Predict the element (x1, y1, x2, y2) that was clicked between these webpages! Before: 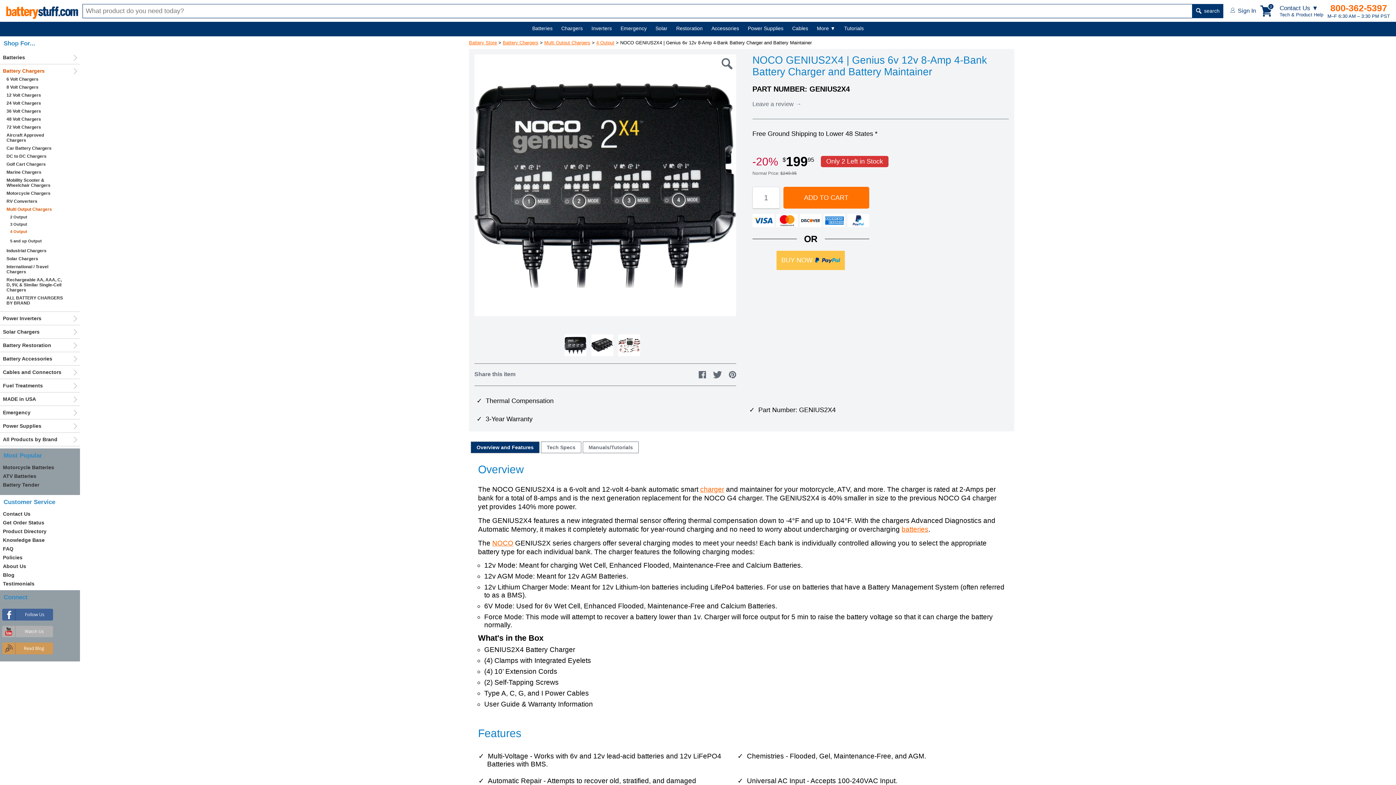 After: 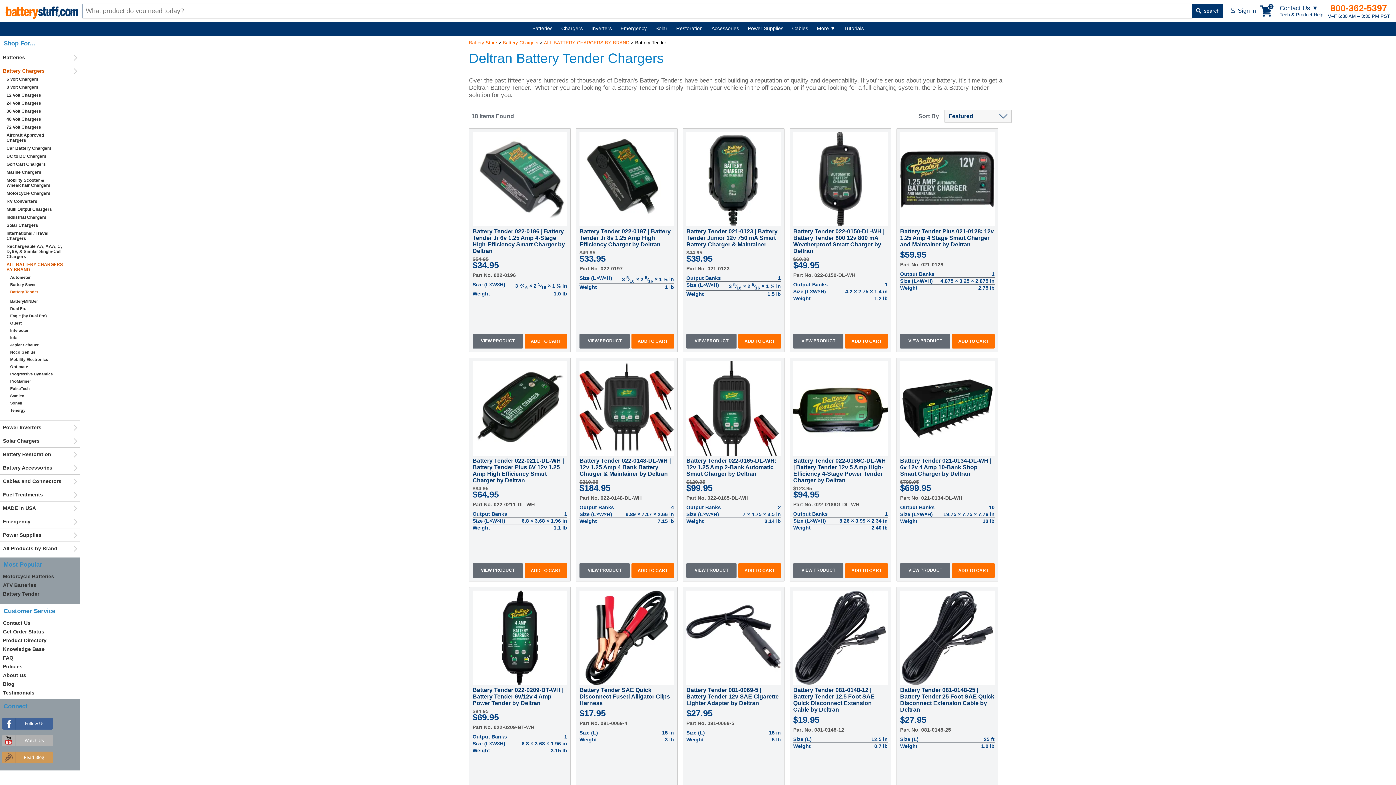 Action: bbox: (0, 480, 80, 489) label: Battery Tender